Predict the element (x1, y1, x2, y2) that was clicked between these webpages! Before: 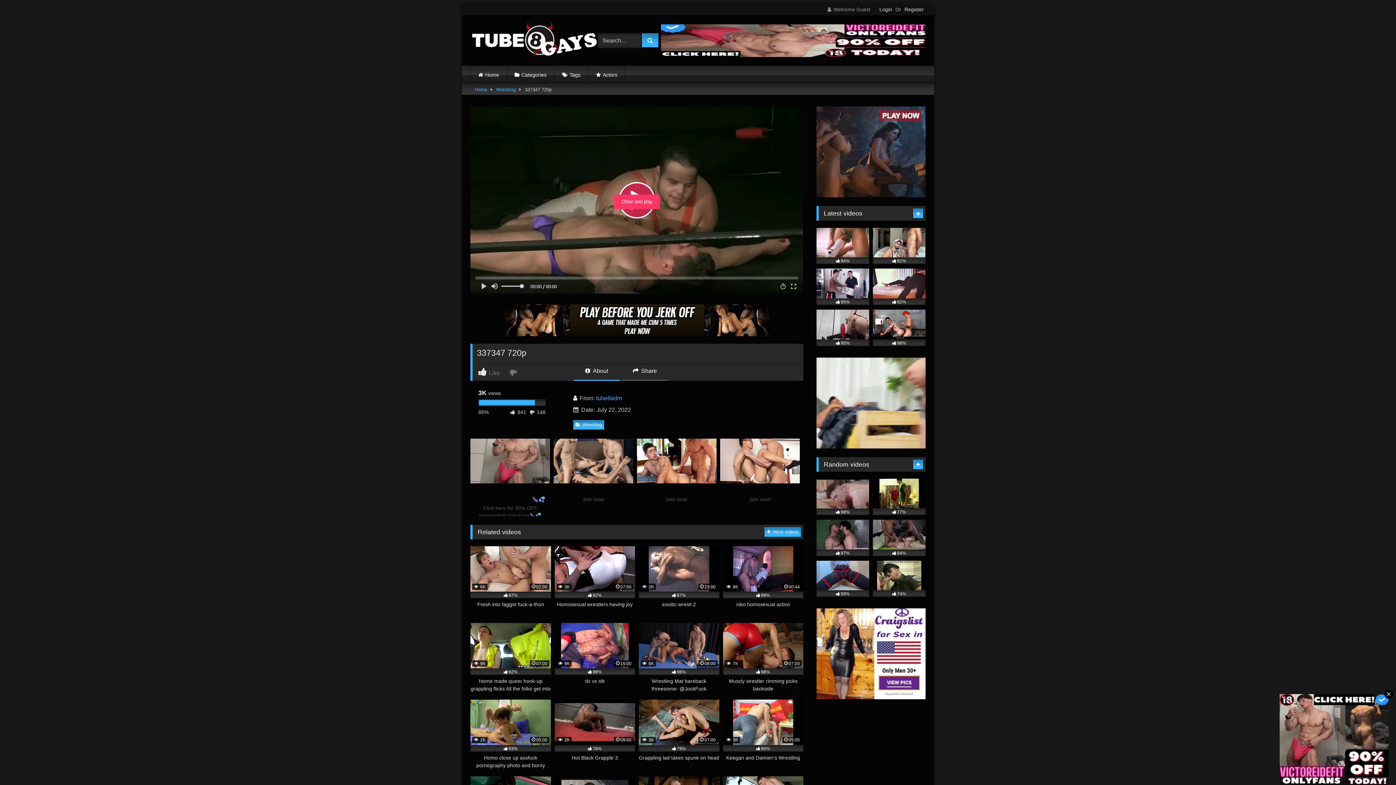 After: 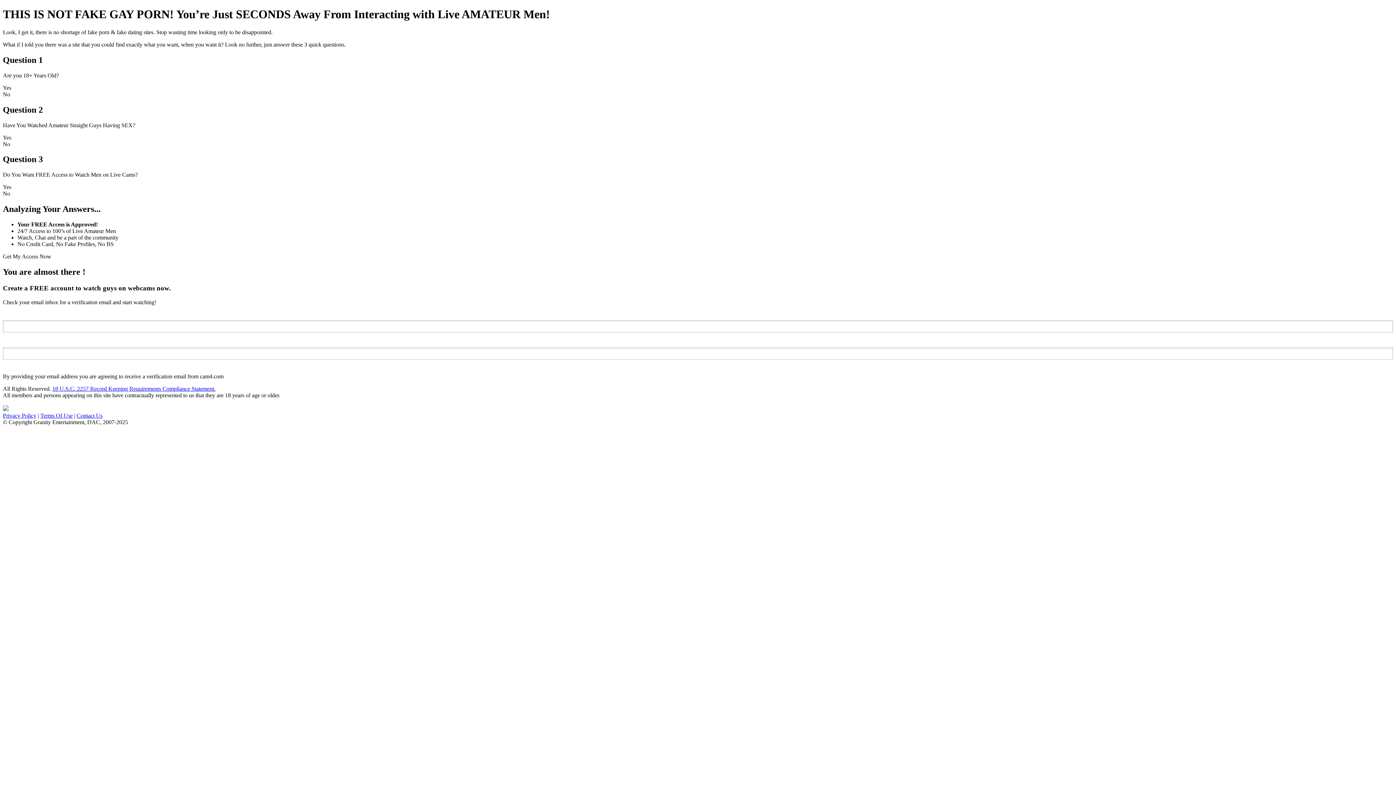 Action: bbox: (474, 84, 487, 94) label: Home